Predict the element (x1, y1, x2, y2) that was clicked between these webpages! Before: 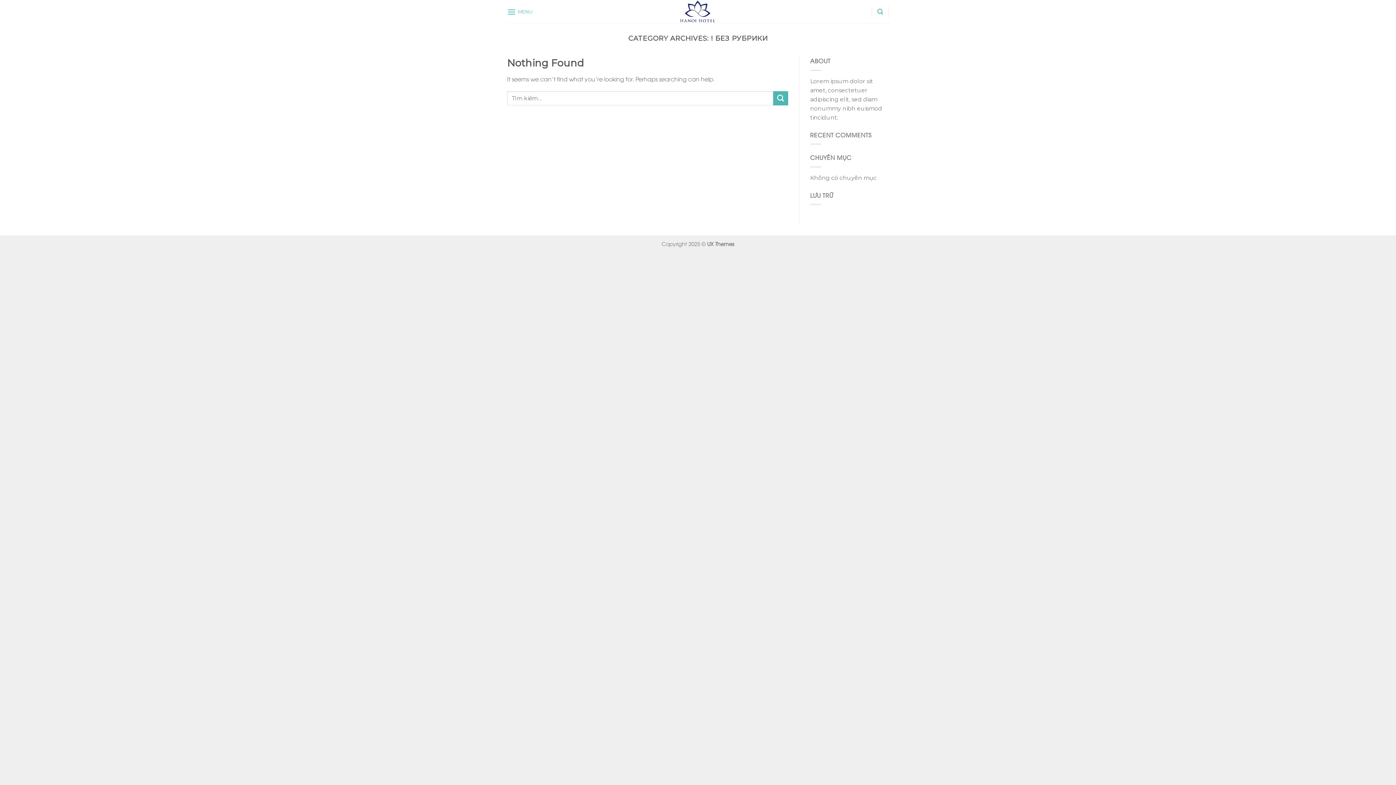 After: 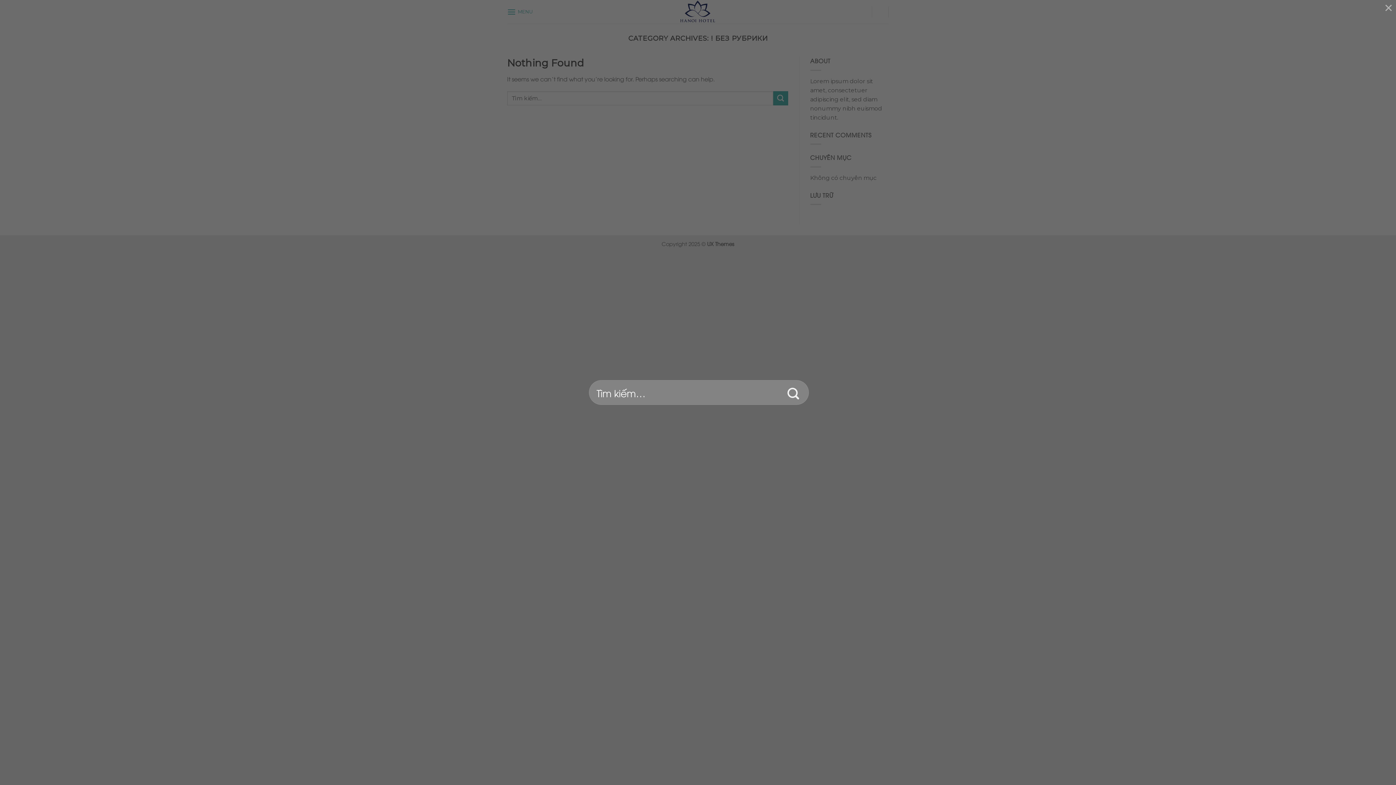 Action: bbox: (877, 4, 883, 18)